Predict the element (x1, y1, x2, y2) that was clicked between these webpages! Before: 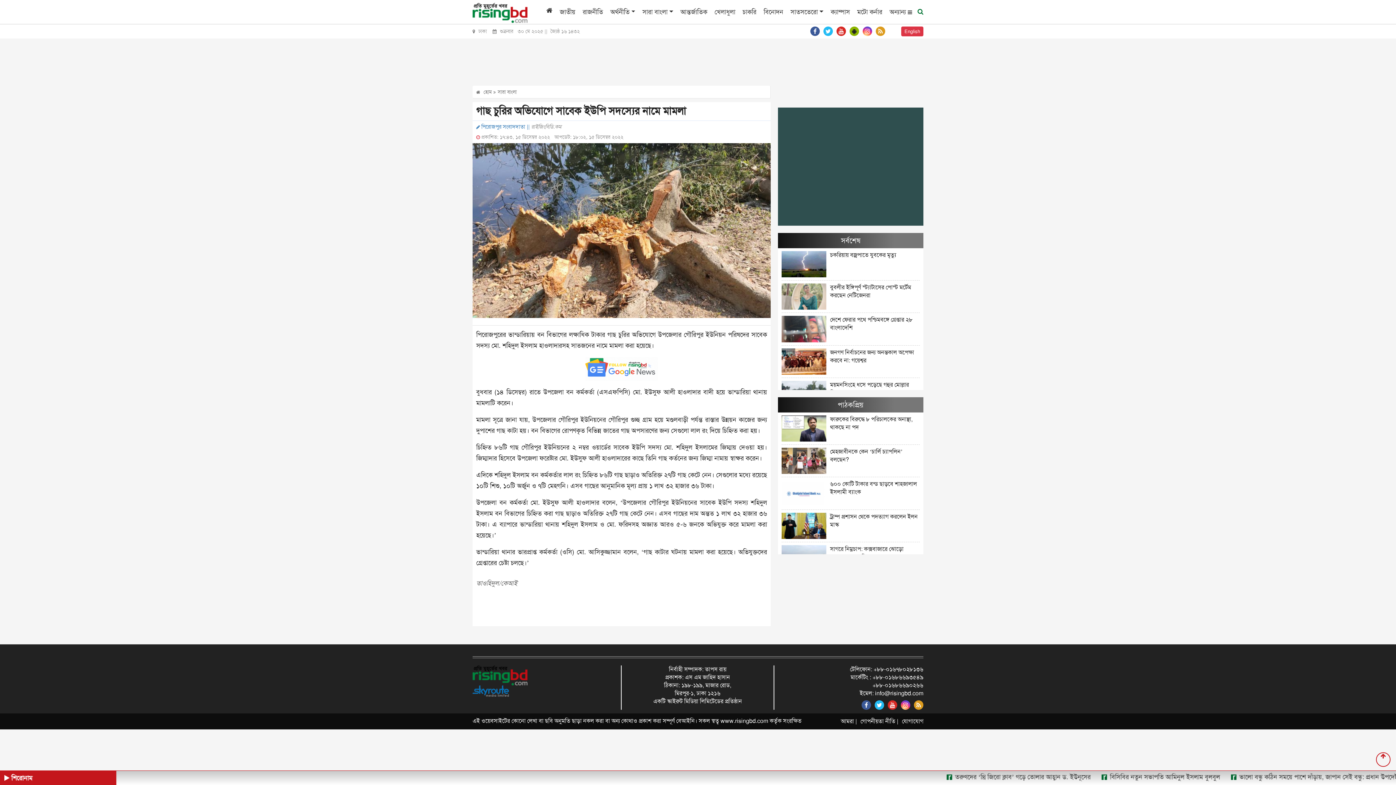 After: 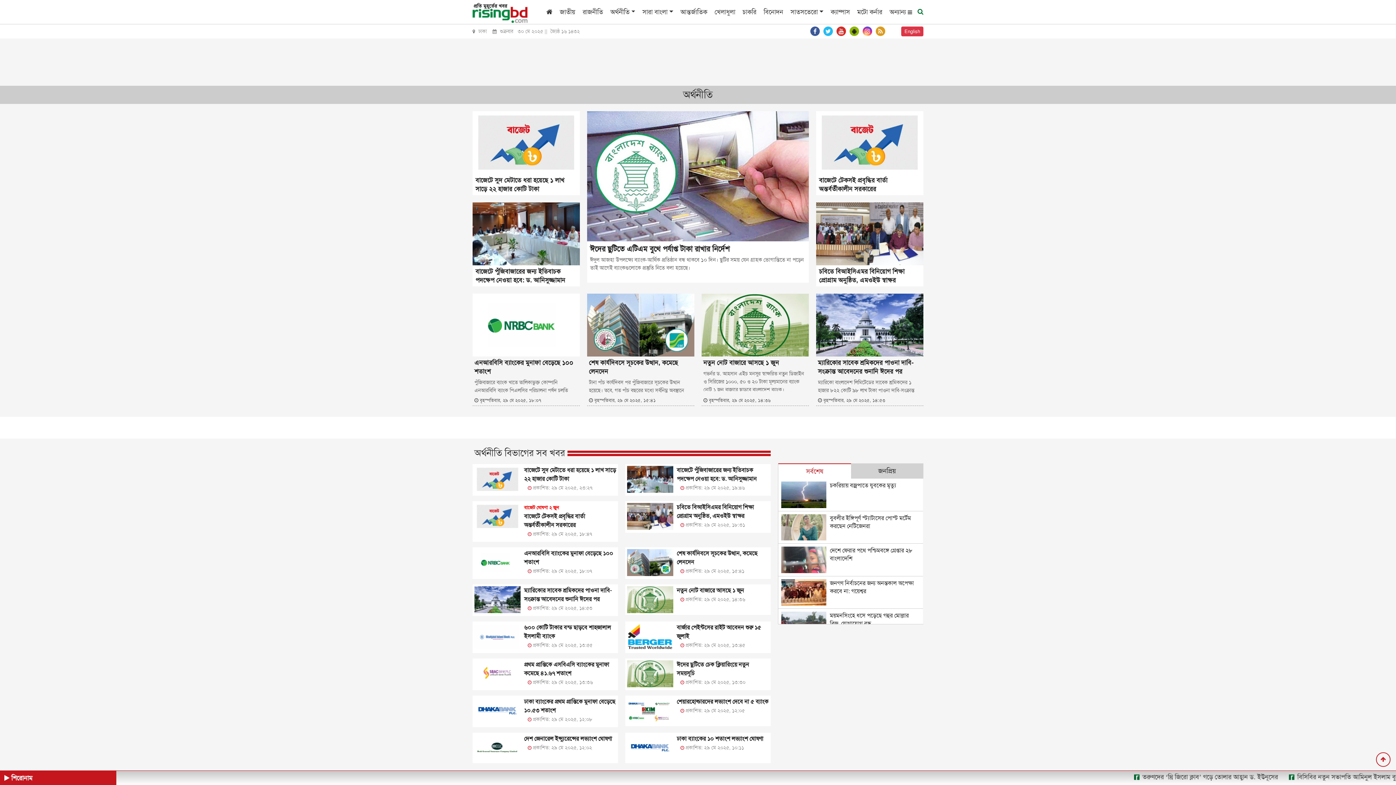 Action: bbox: (603, 7, 635, 16) label: অর্থনীতি